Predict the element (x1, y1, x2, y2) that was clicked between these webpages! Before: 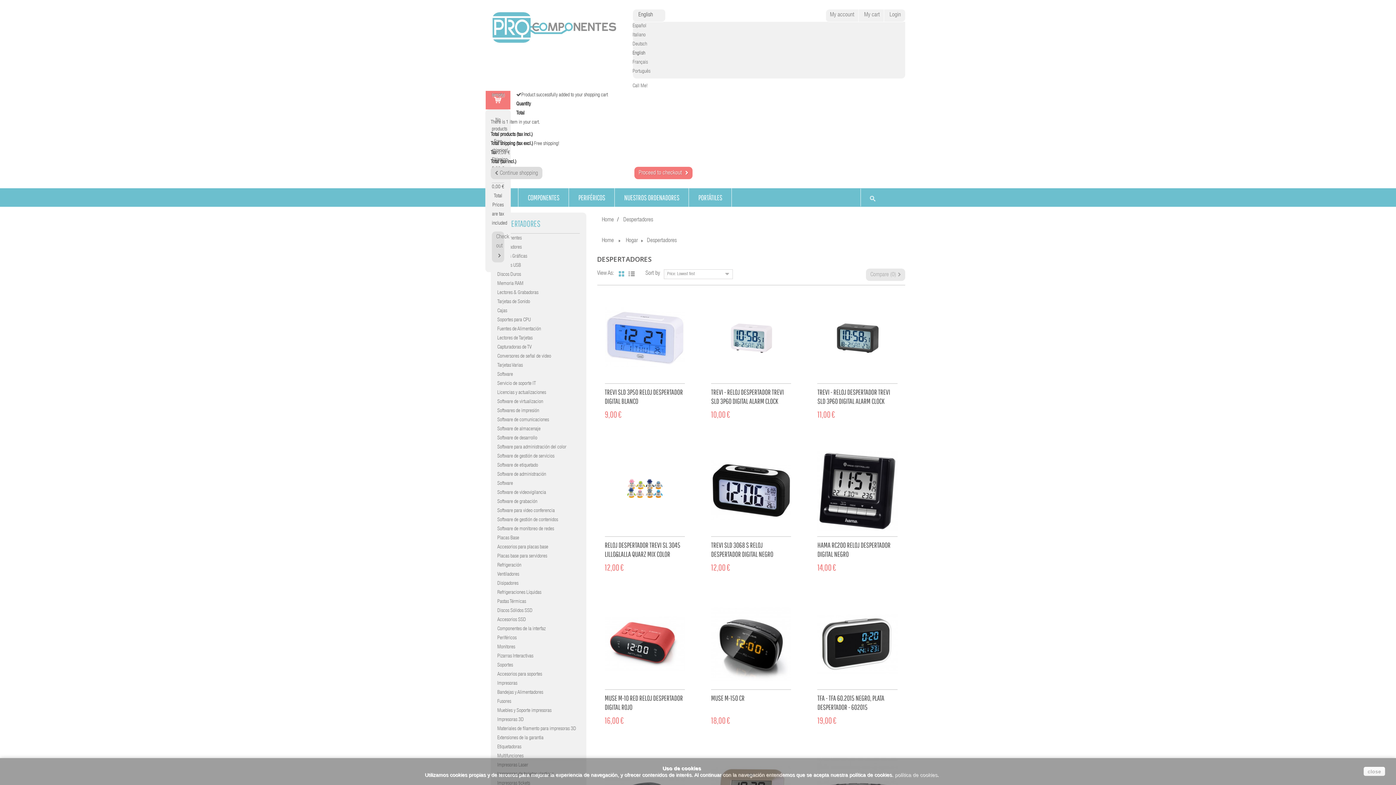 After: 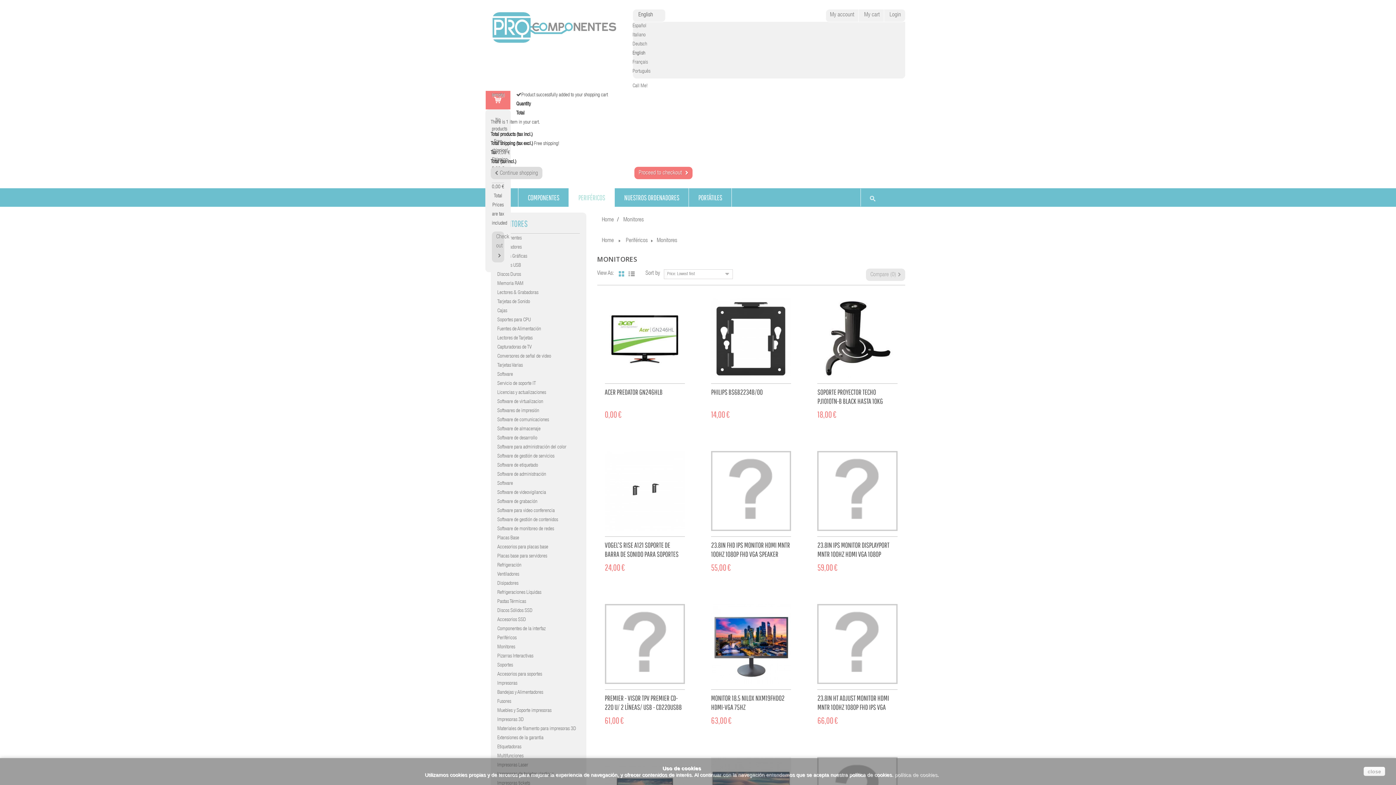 Action: bbox: (497, 645, 515, 650) label: Monitores